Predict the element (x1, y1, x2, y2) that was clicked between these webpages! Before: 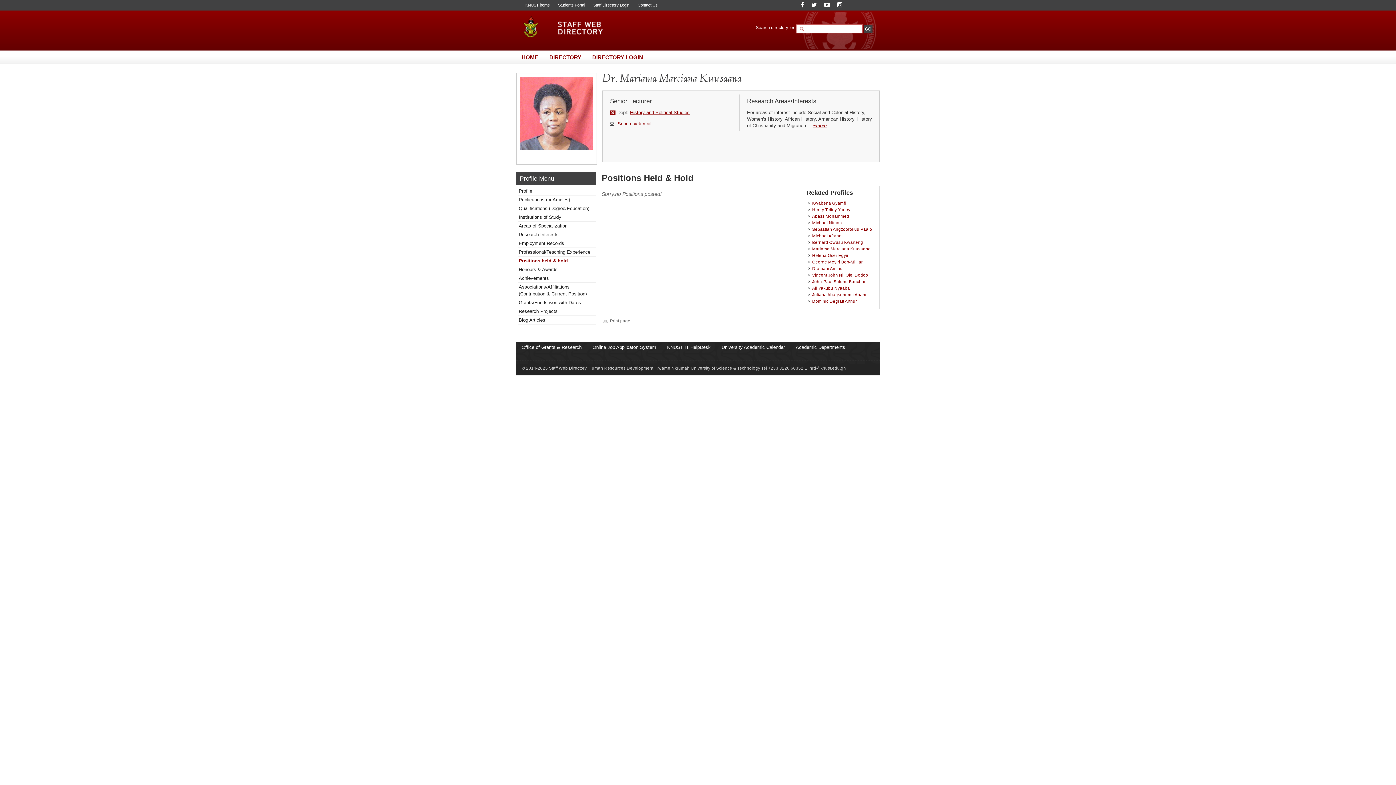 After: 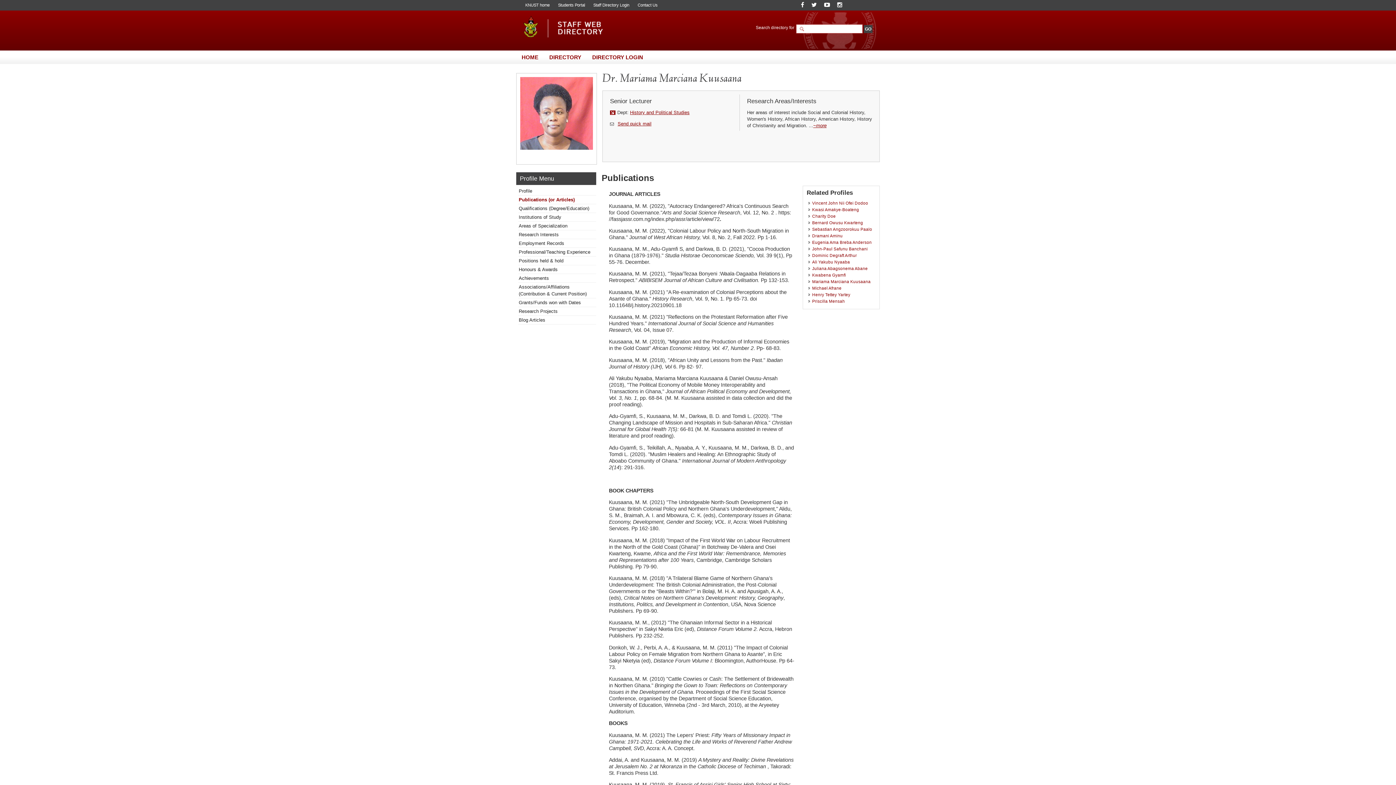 Action: bbox: (518, 197, 570, 202) label: Publications (or Articles)